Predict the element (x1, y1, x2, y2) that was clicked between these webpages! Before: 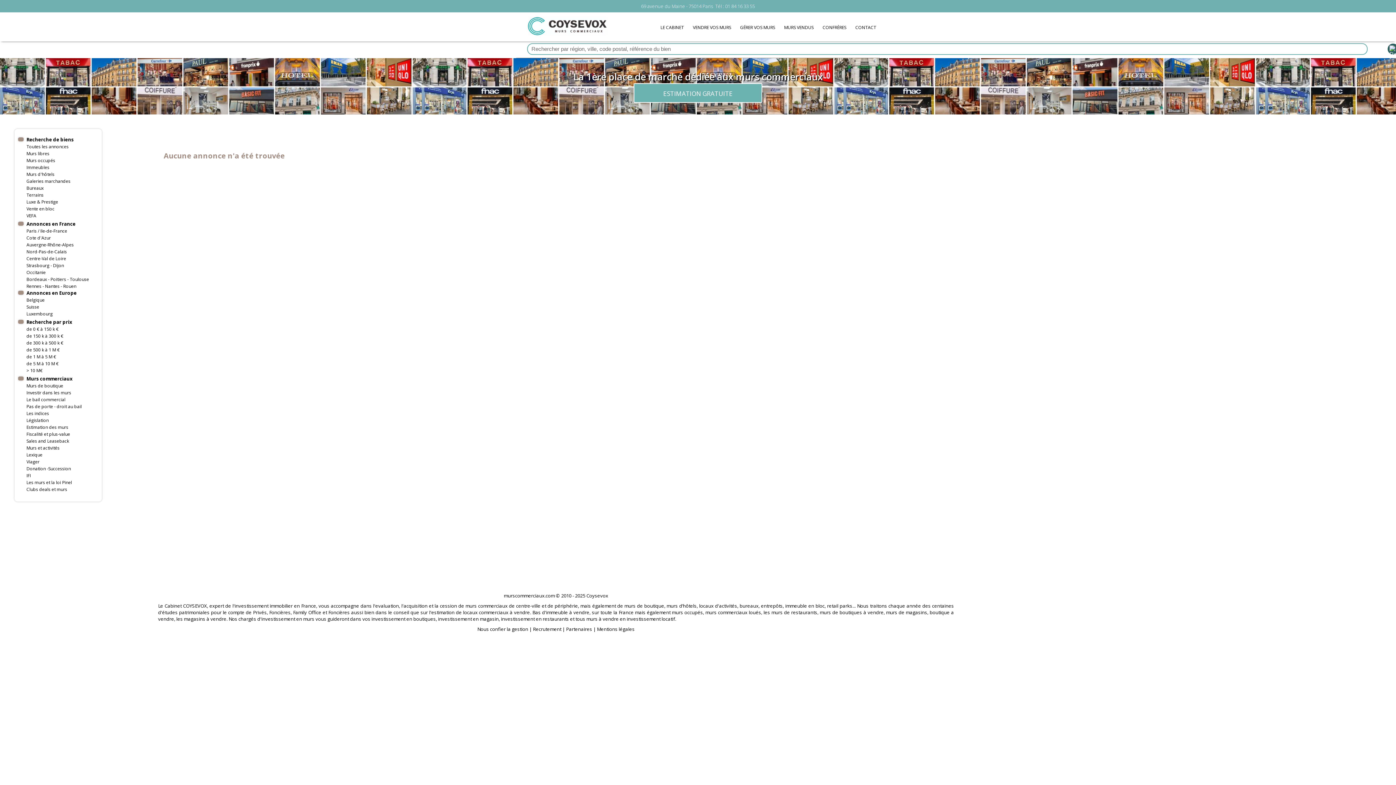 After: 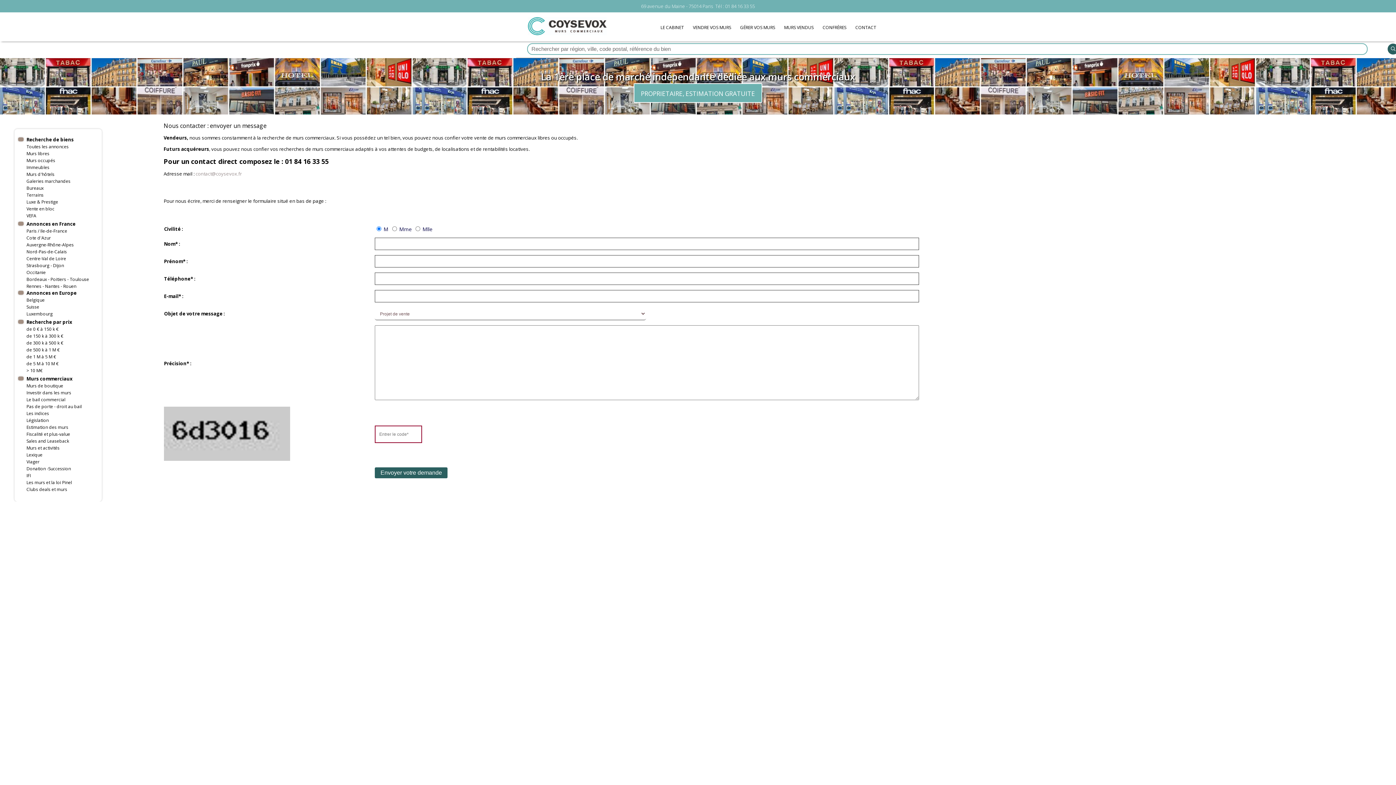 Action: label: CONTACT bbox: (855, 24, 876, 30)